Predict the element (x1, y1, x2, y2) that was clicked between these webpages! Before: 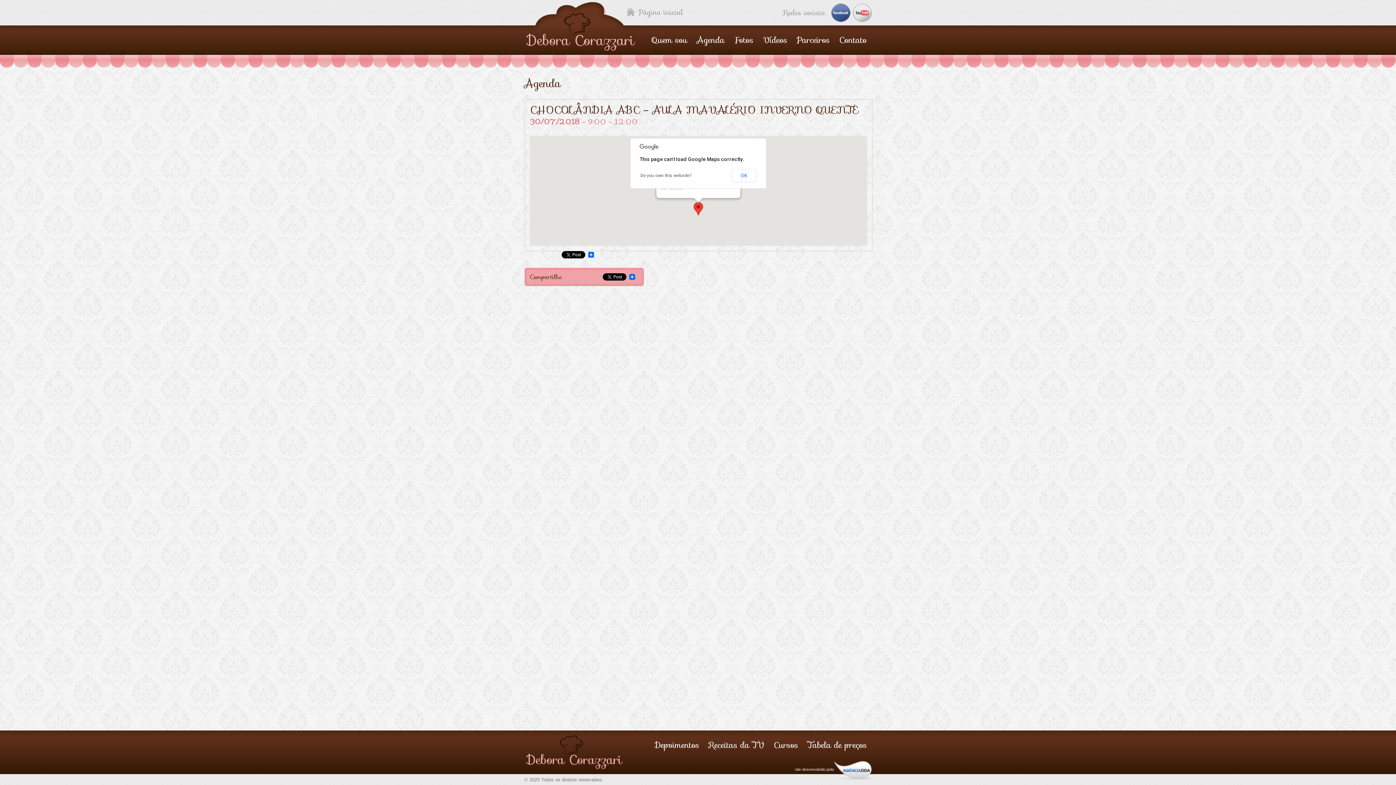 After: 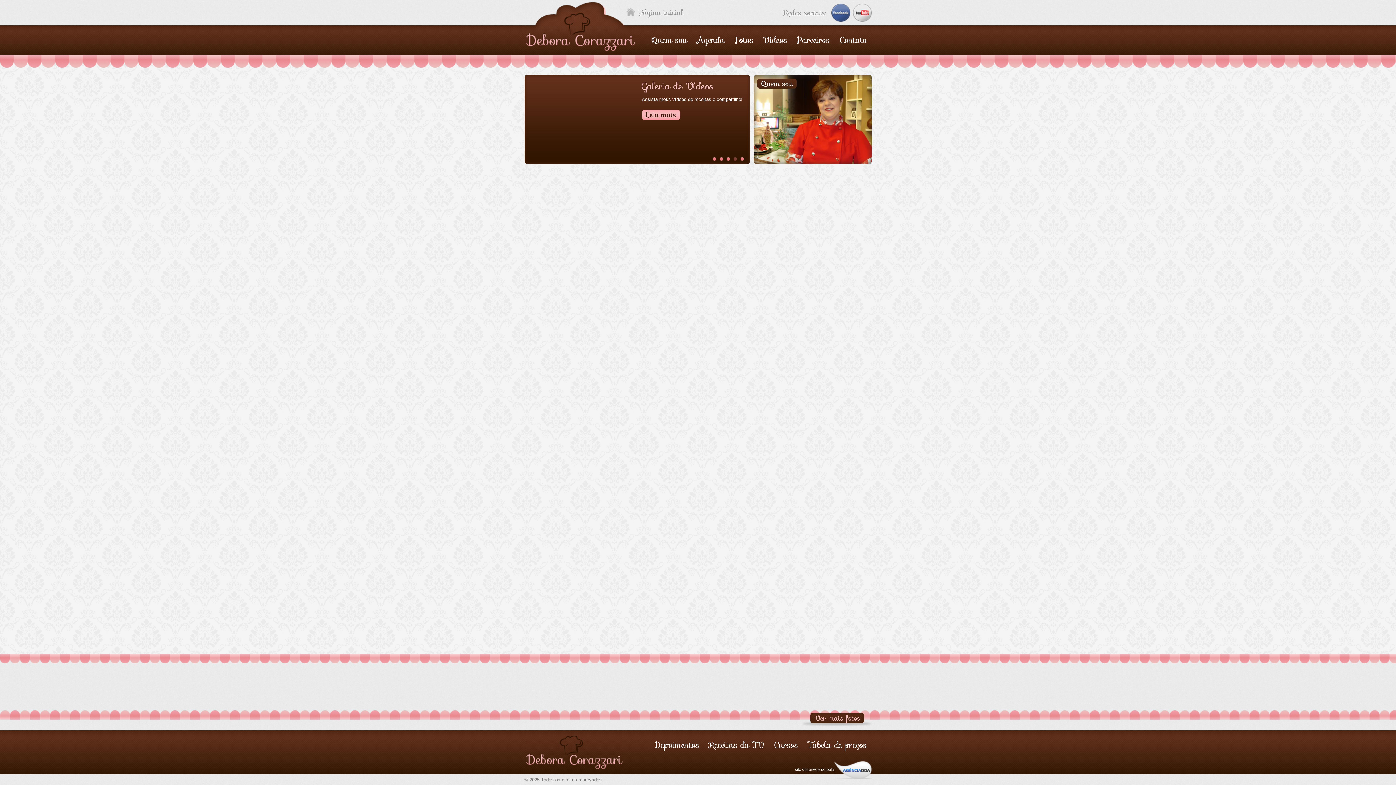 Action: label: Debora Corazzari bbox: (526, 2, 634, 54)